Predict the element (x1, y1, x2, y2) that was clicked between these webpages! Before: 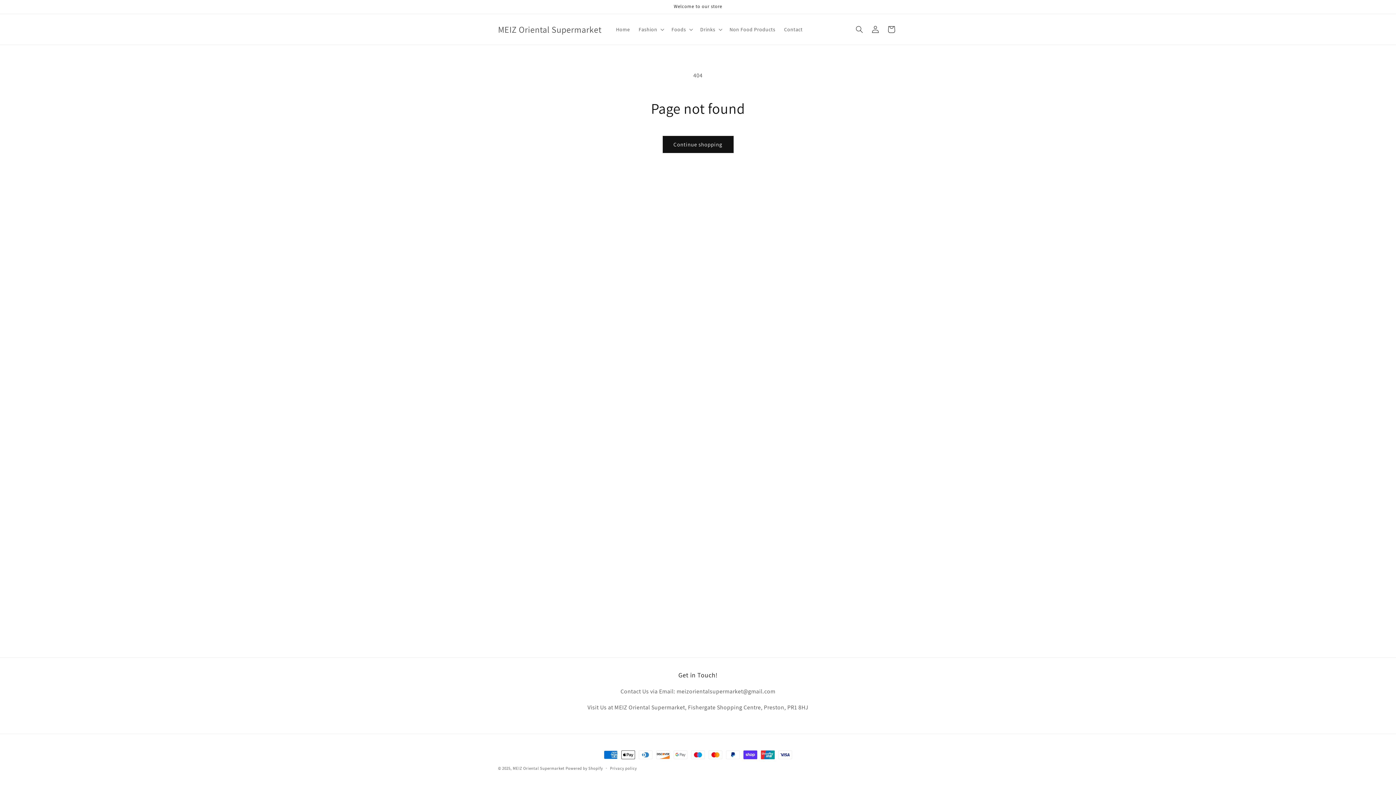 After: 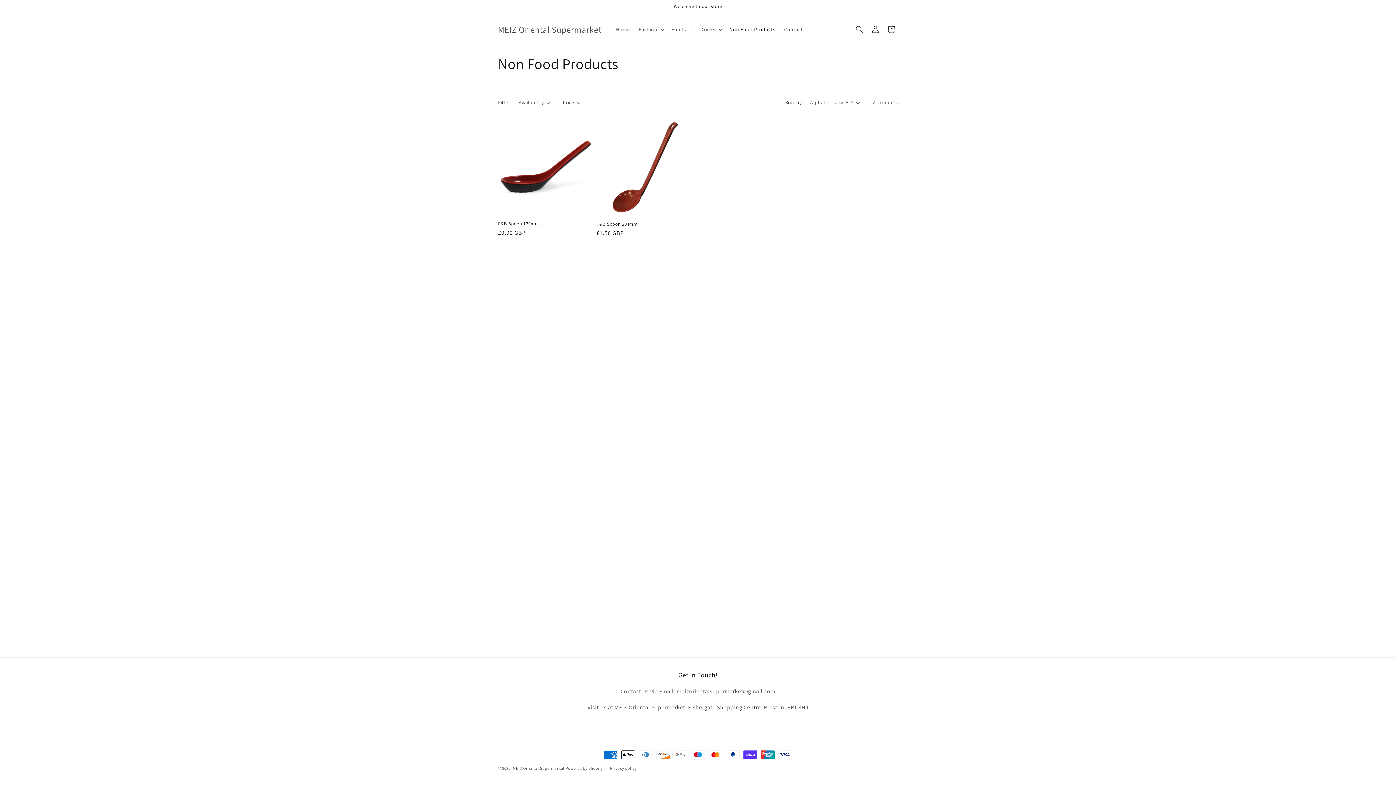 Action: bbox: (725, 21, 779, 37) label: Non Food Products